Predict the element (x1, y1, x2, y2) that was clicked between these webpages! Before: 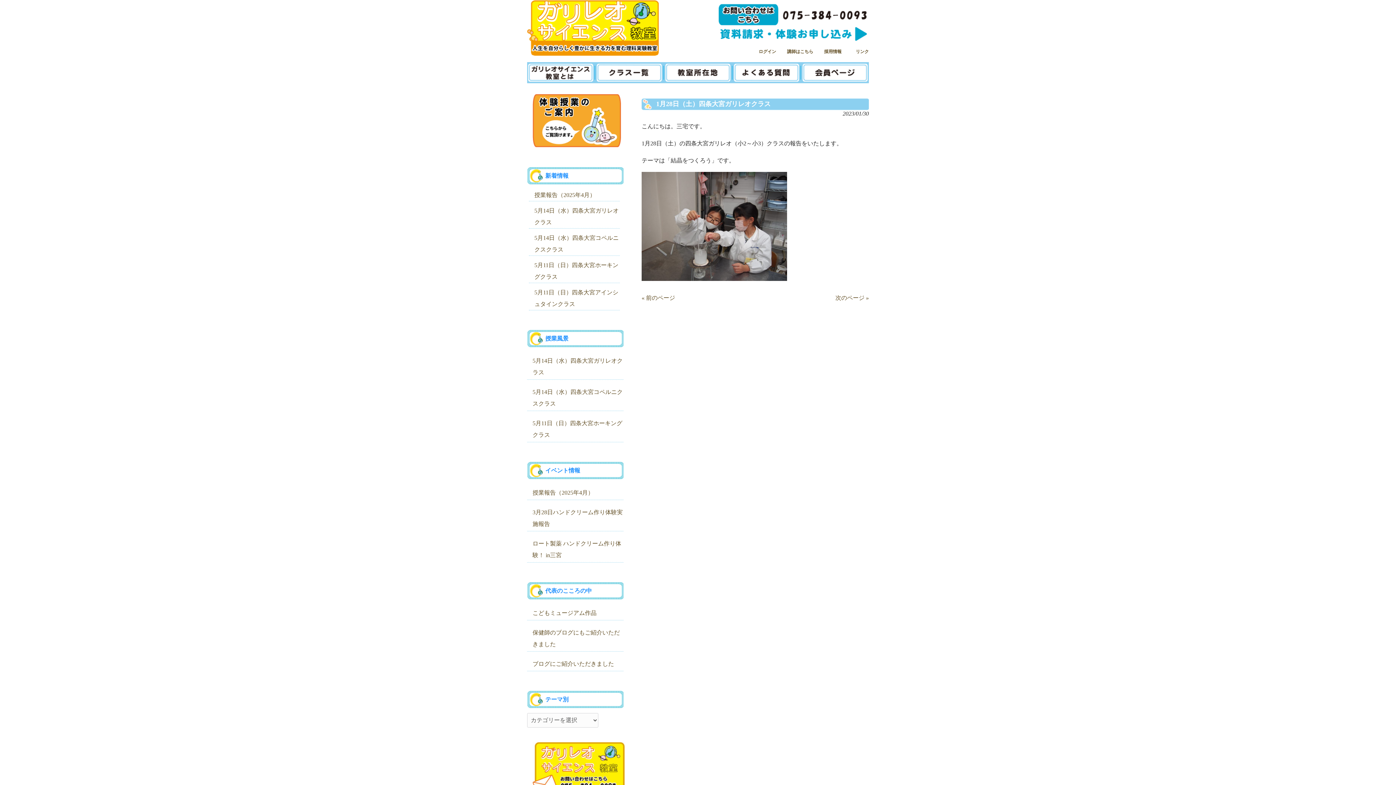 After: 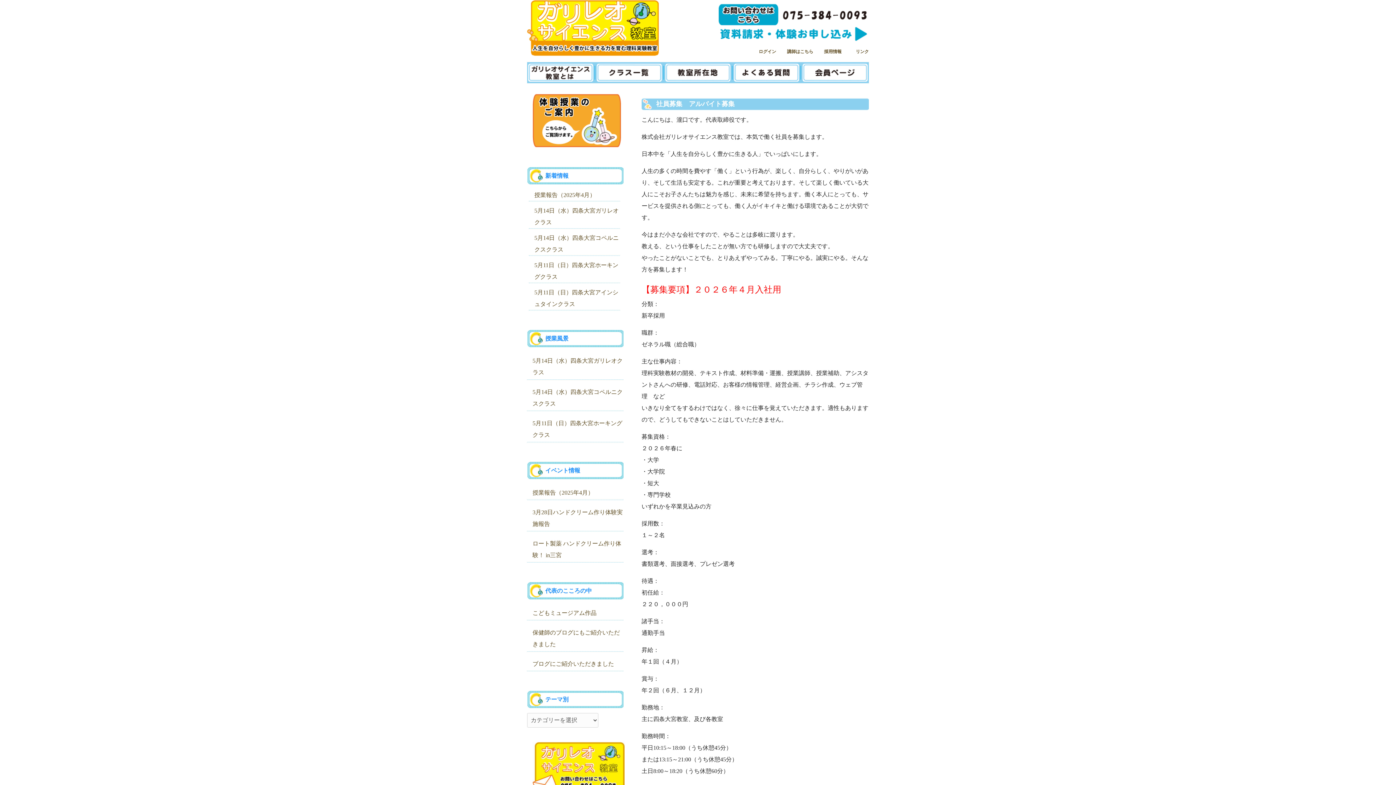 Action: label: 採用情報 bbox: (824, 49, 841, 54)